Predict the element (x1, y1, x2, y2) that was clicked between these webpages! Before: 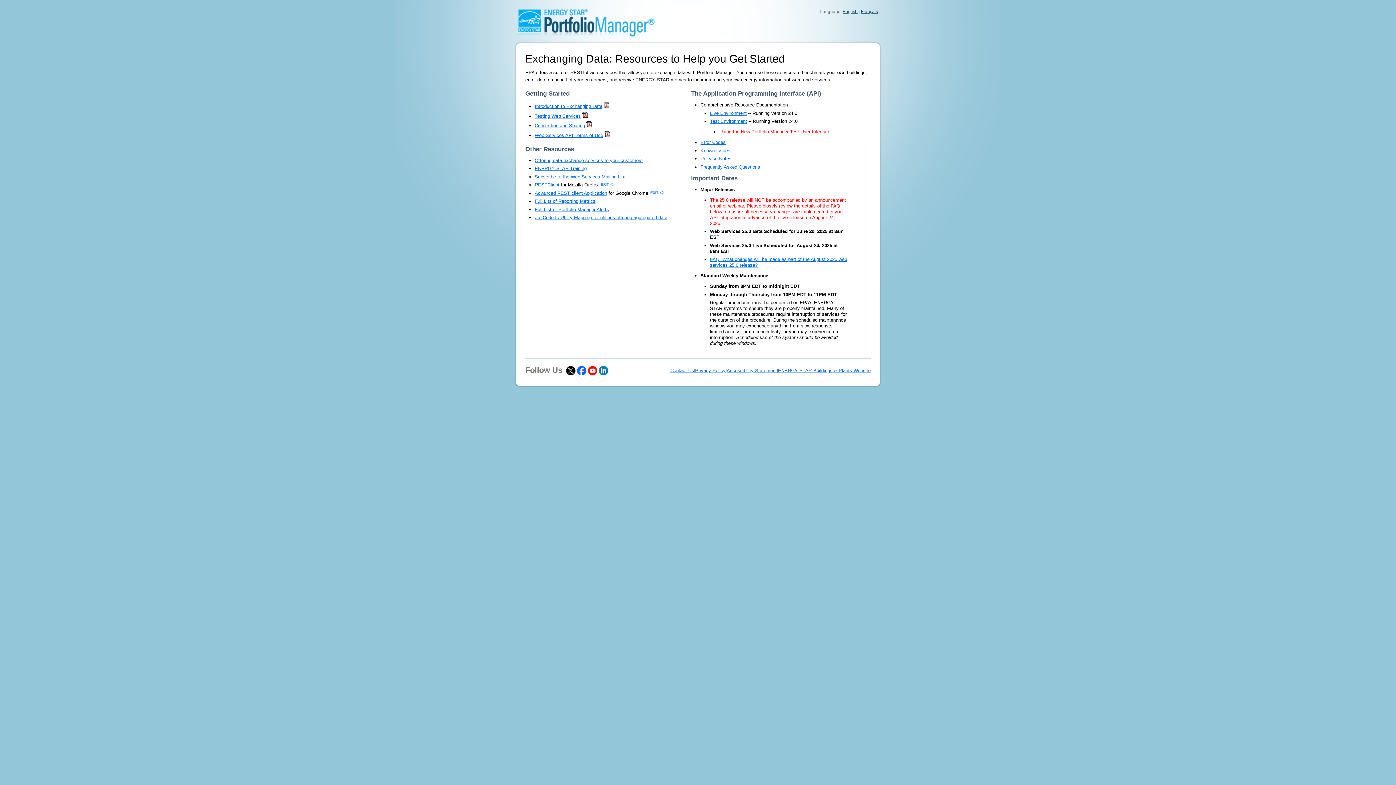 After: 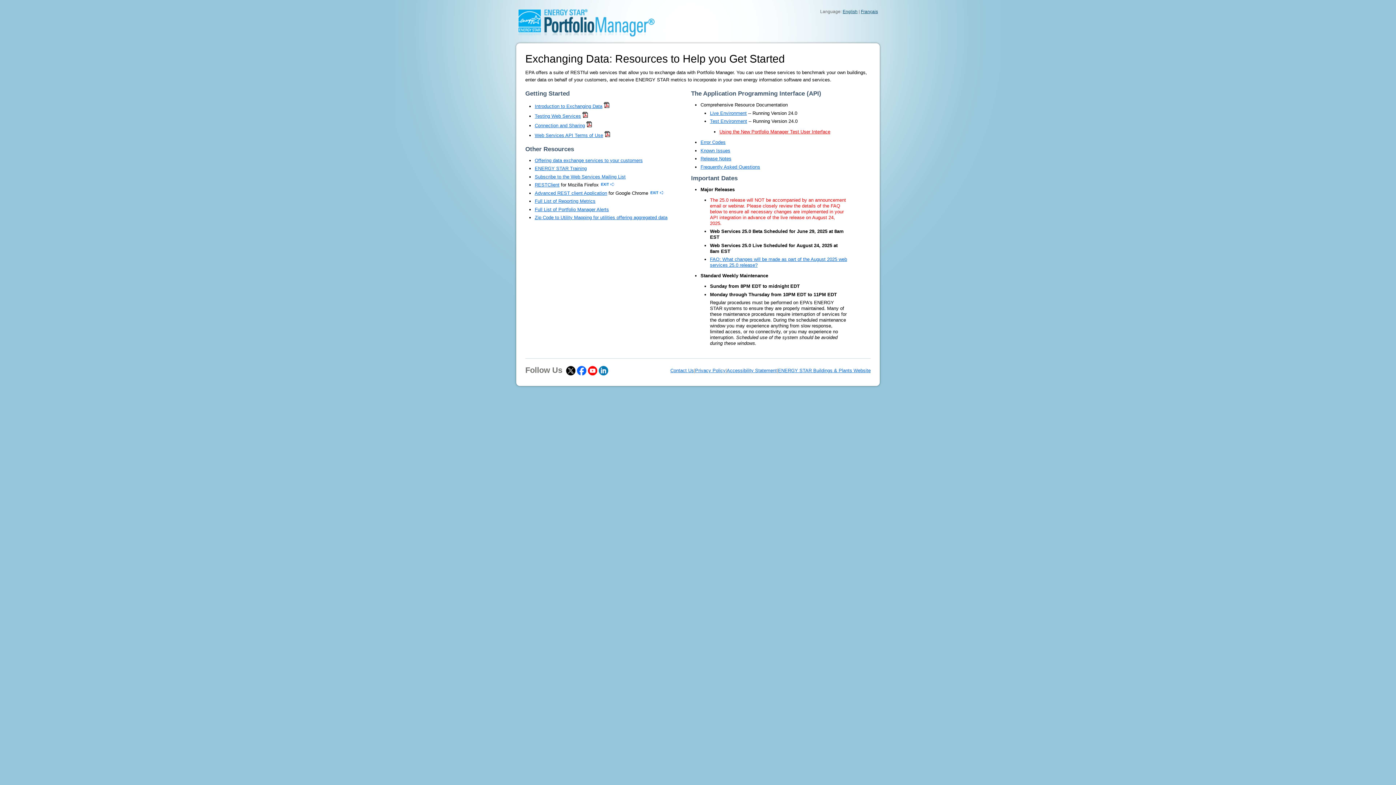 Action: bbox: (778, 367, 870, 373) label: ENERGY STAR Buildings & Plants Website